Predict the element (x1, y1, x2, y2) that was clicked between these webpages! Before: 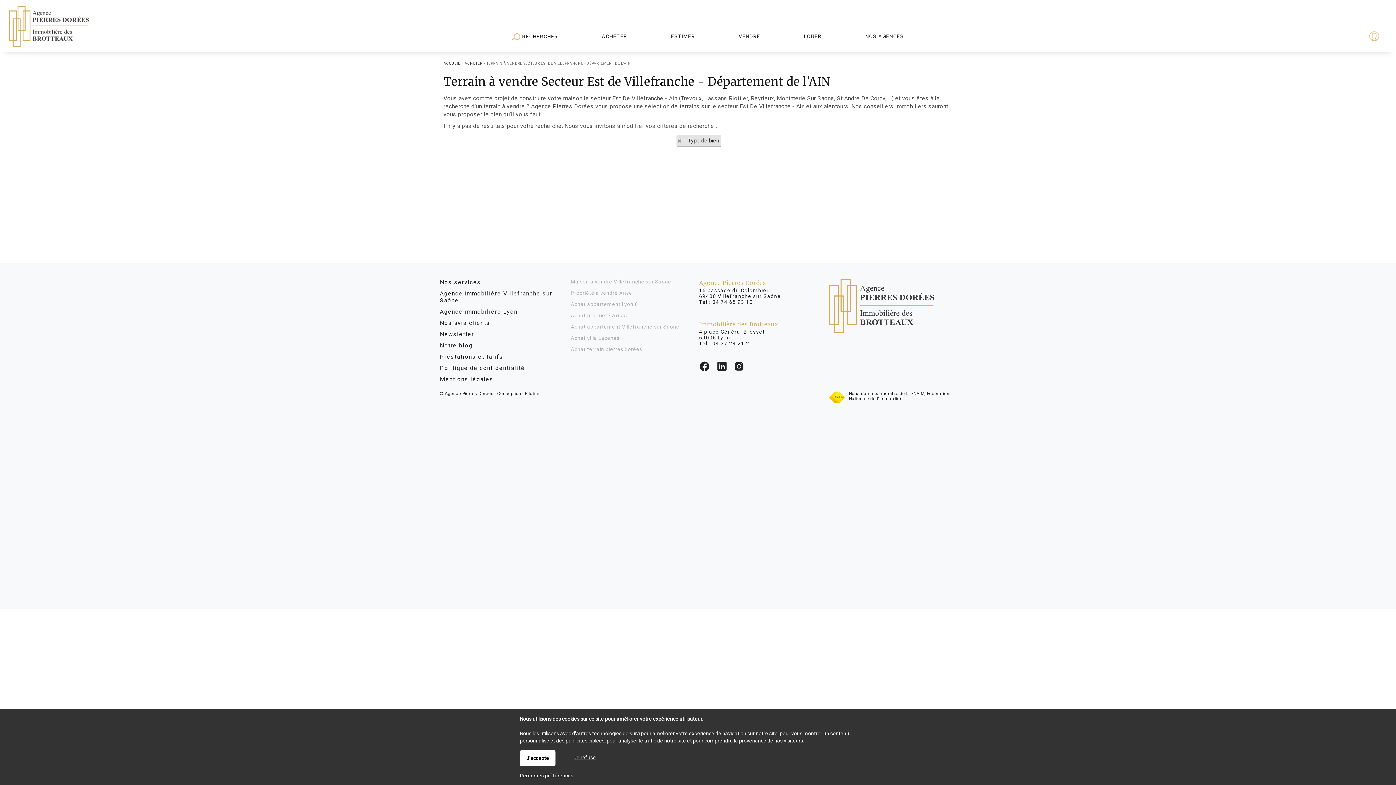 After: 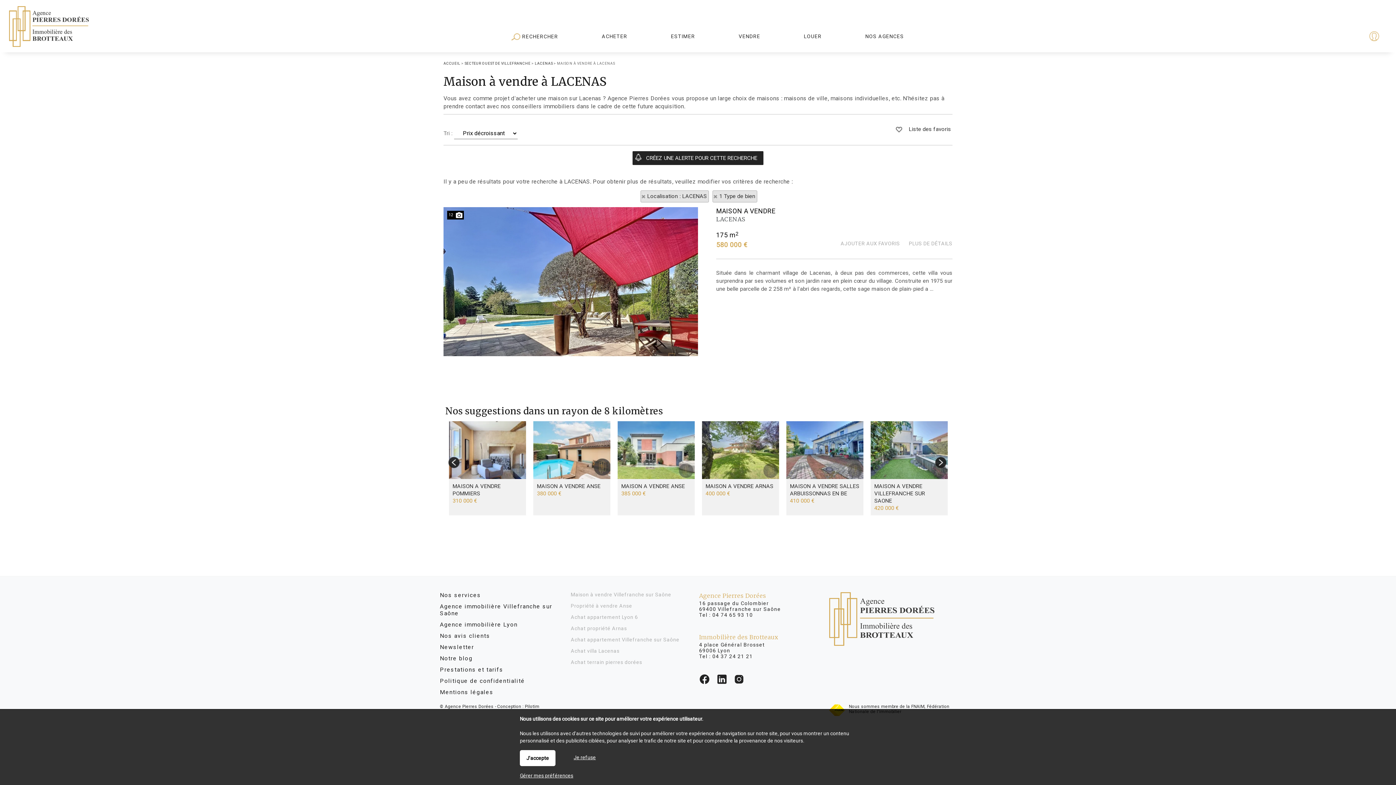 Action: bbox: (570, 290, 632, 296) label: Propriété à vendre Anse